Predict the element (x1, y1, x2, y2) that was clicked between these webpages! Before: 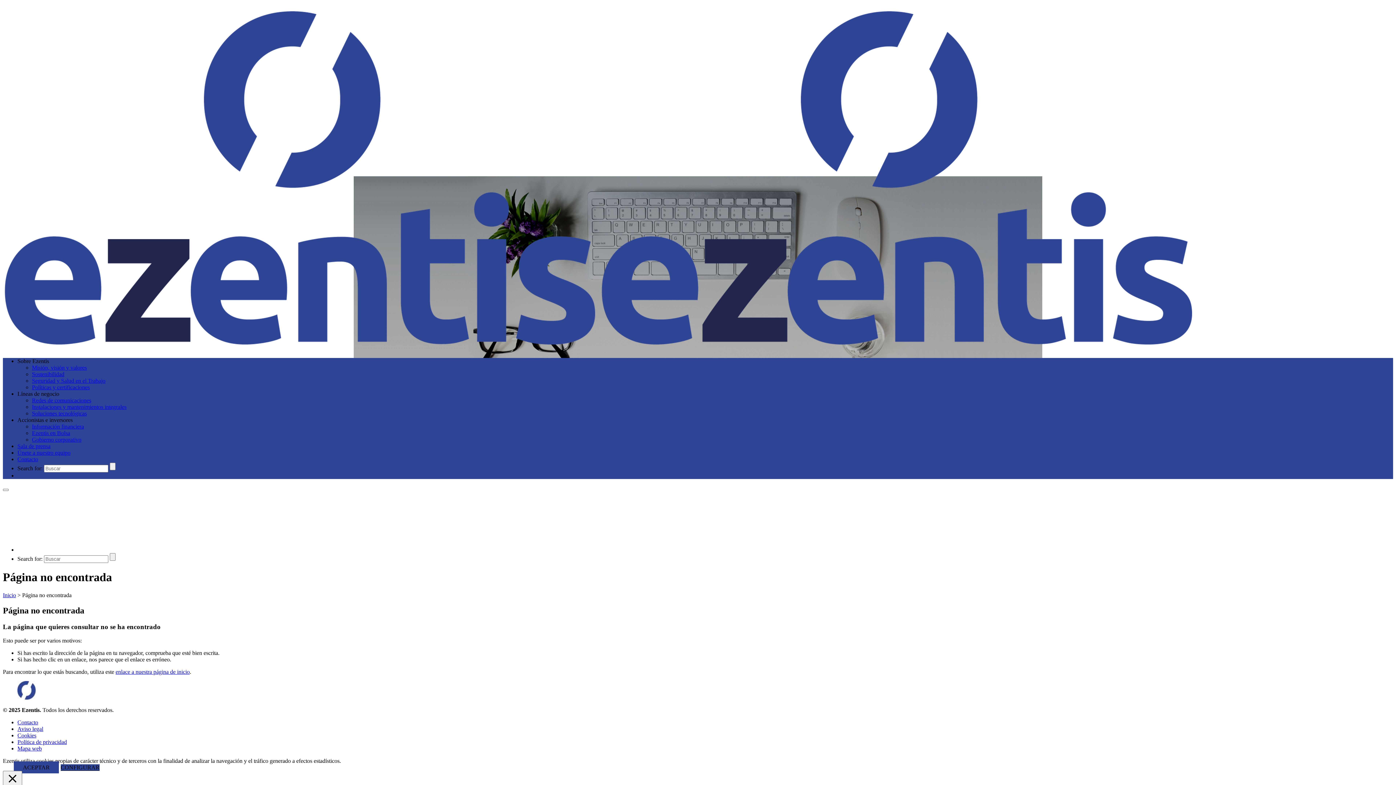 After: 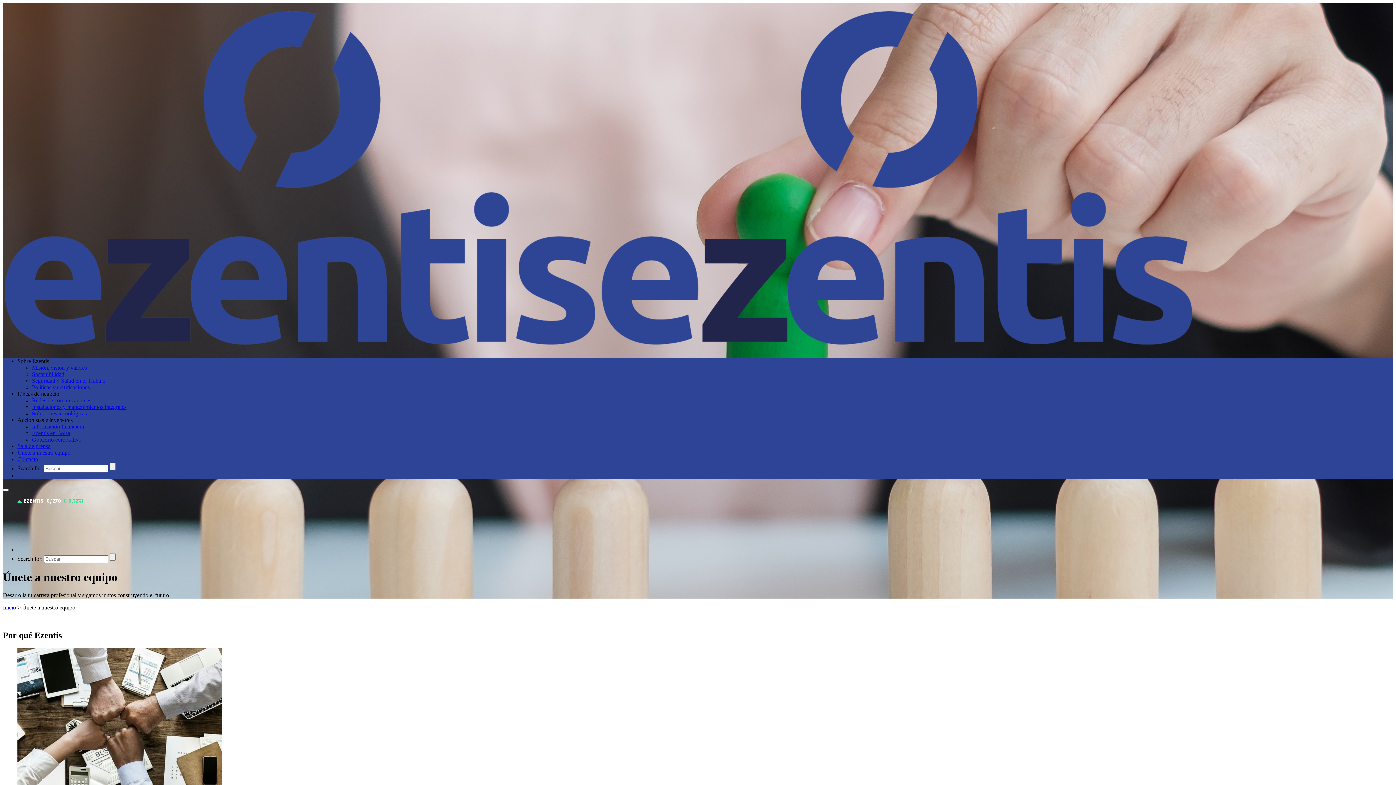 Action: label: Únete a nuestro equipo bbox: (17, 449, 70, 456)